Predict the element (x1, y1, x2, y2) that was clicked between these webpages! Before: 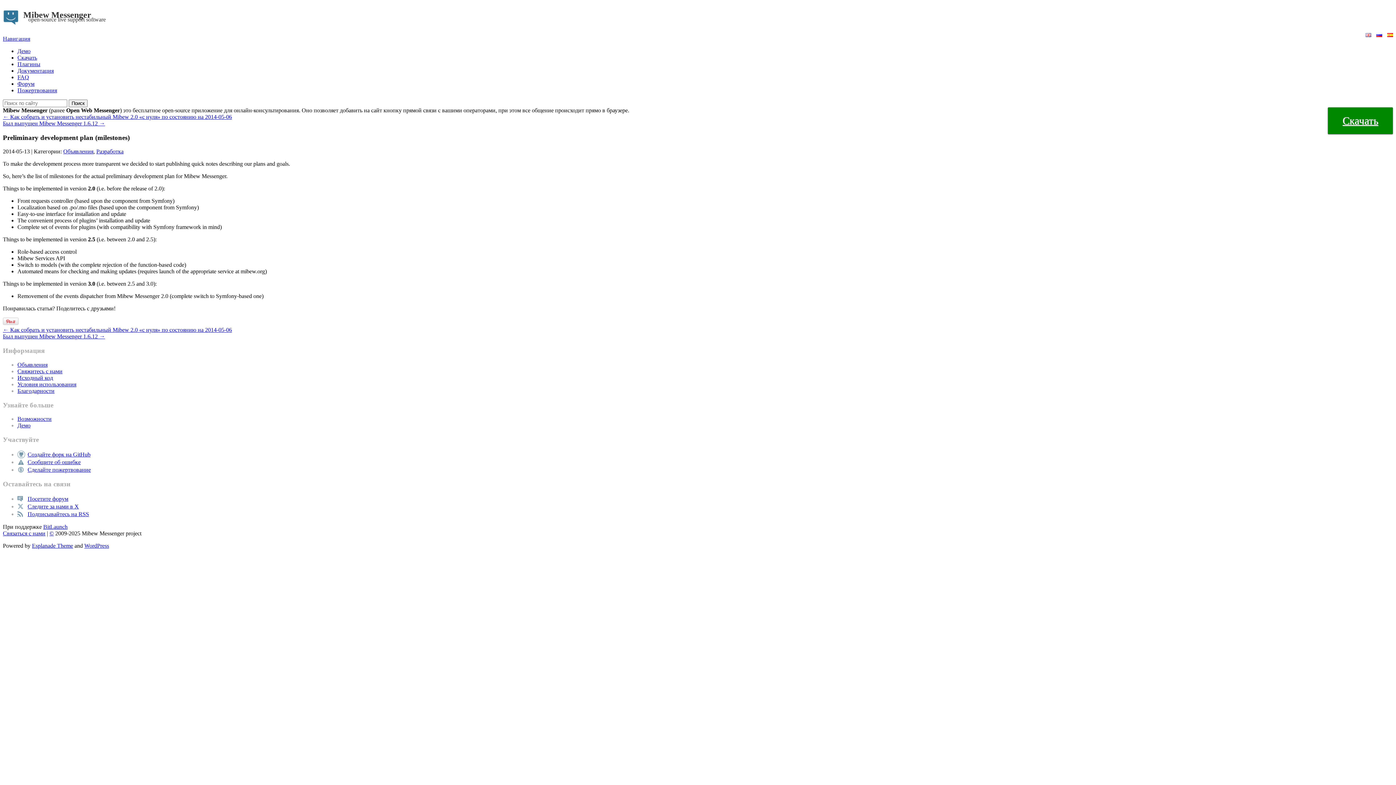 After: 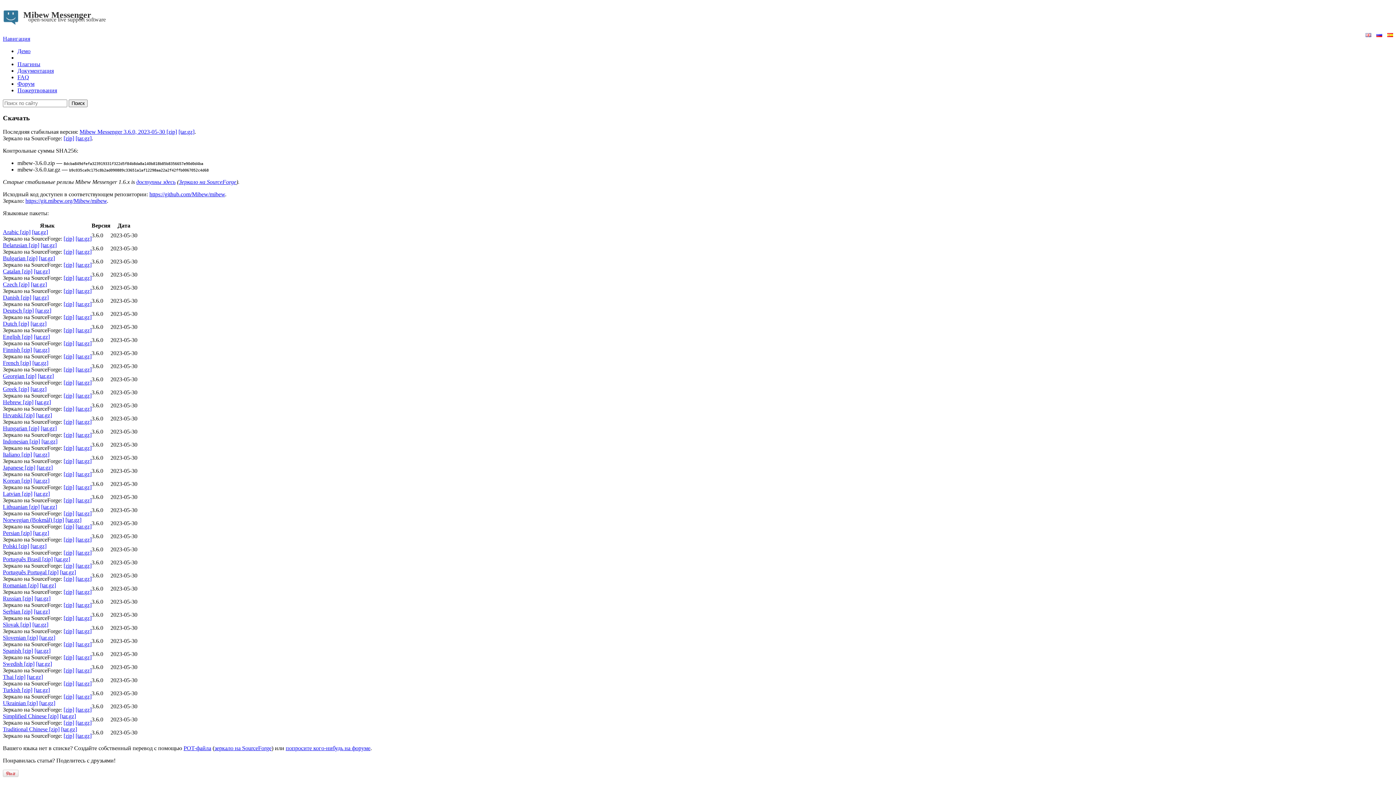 Action: label: Скачать bbox: (17, 54, 37, 60)